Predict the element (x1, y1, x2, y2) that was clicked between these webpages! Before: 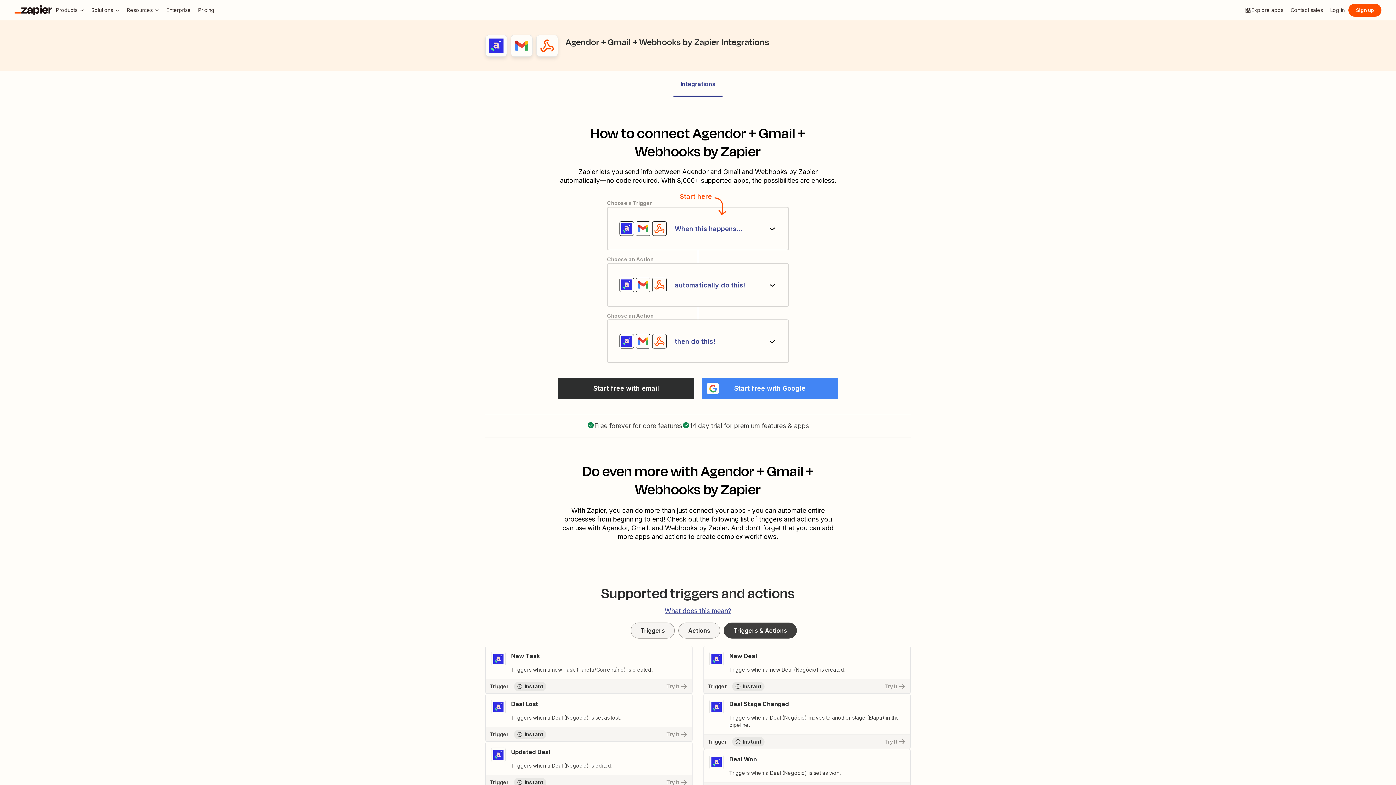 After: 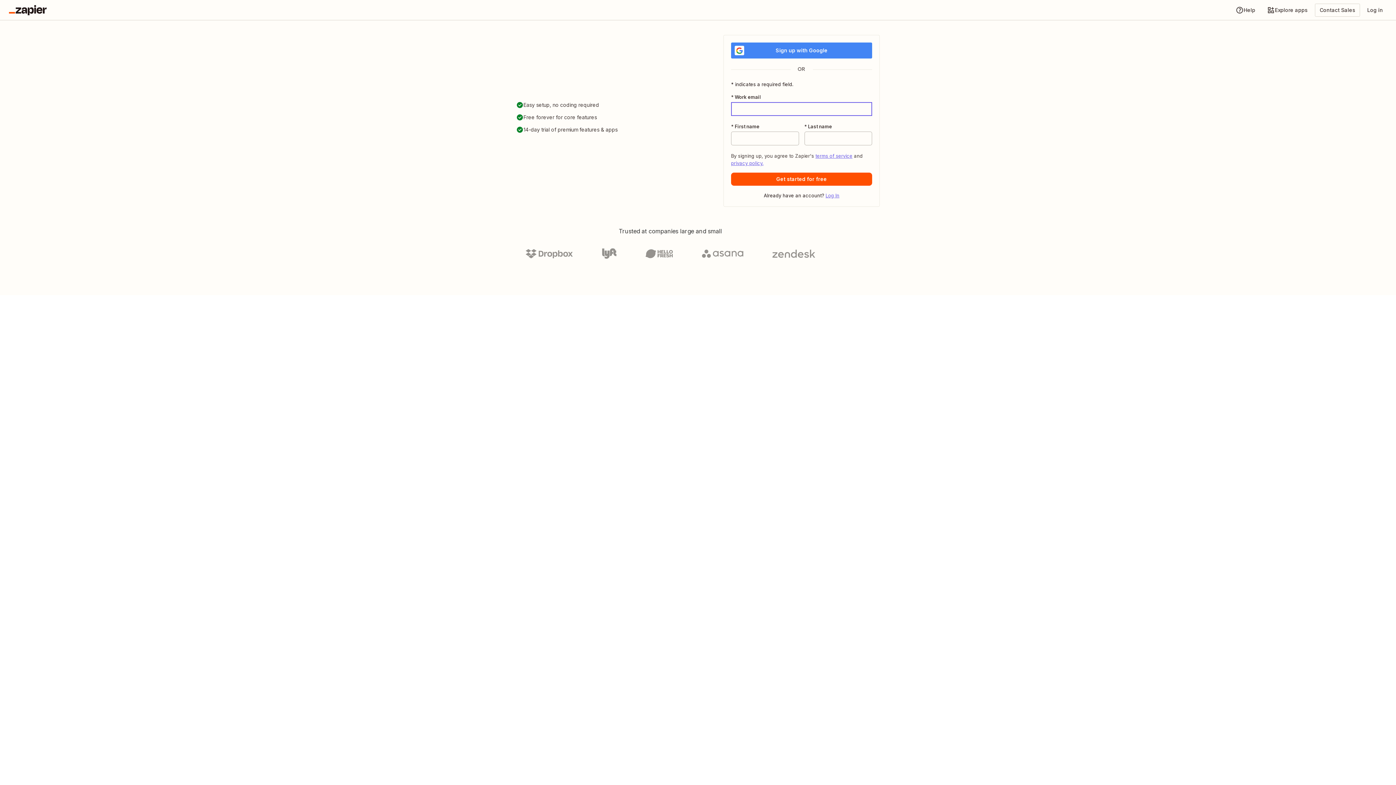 Action: bbox: (704, 734, 910, 749) label: Try It